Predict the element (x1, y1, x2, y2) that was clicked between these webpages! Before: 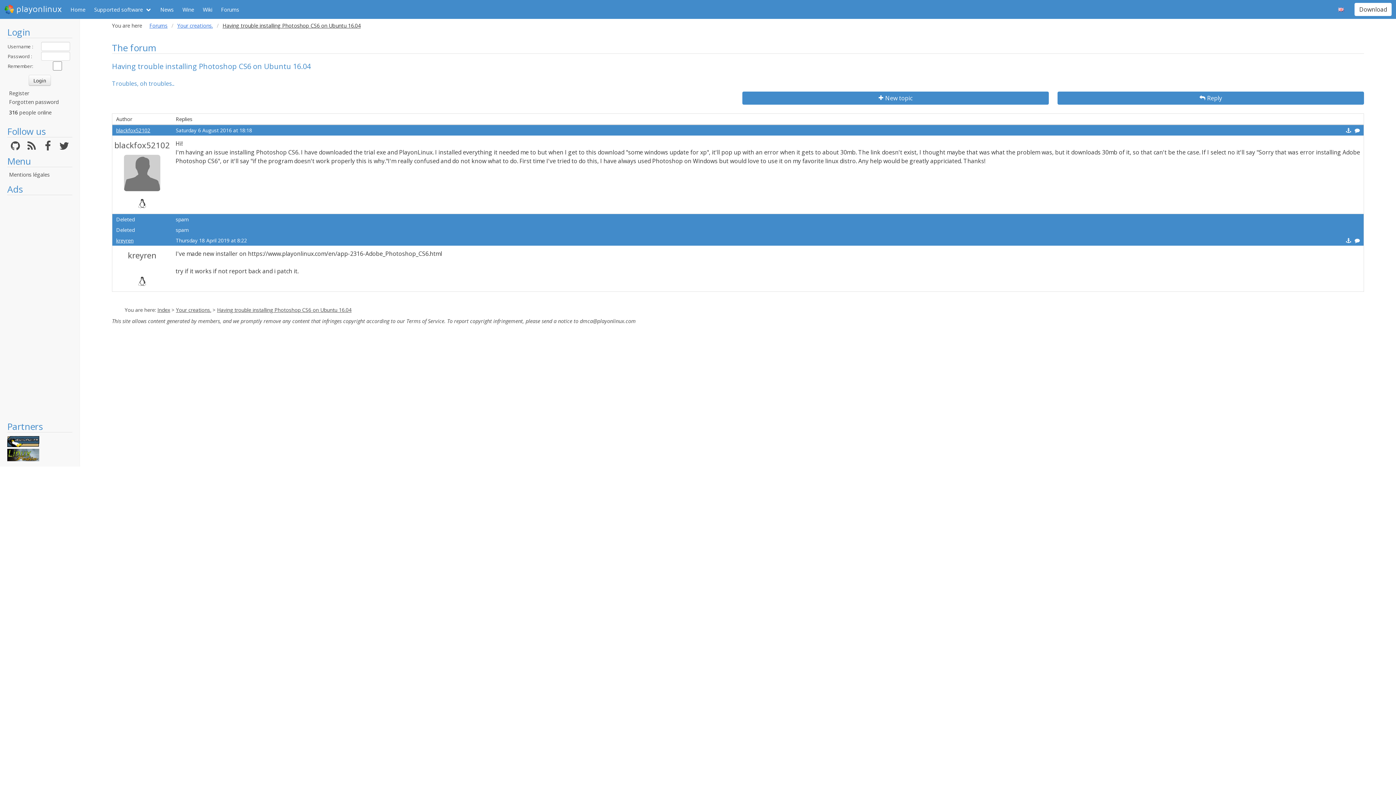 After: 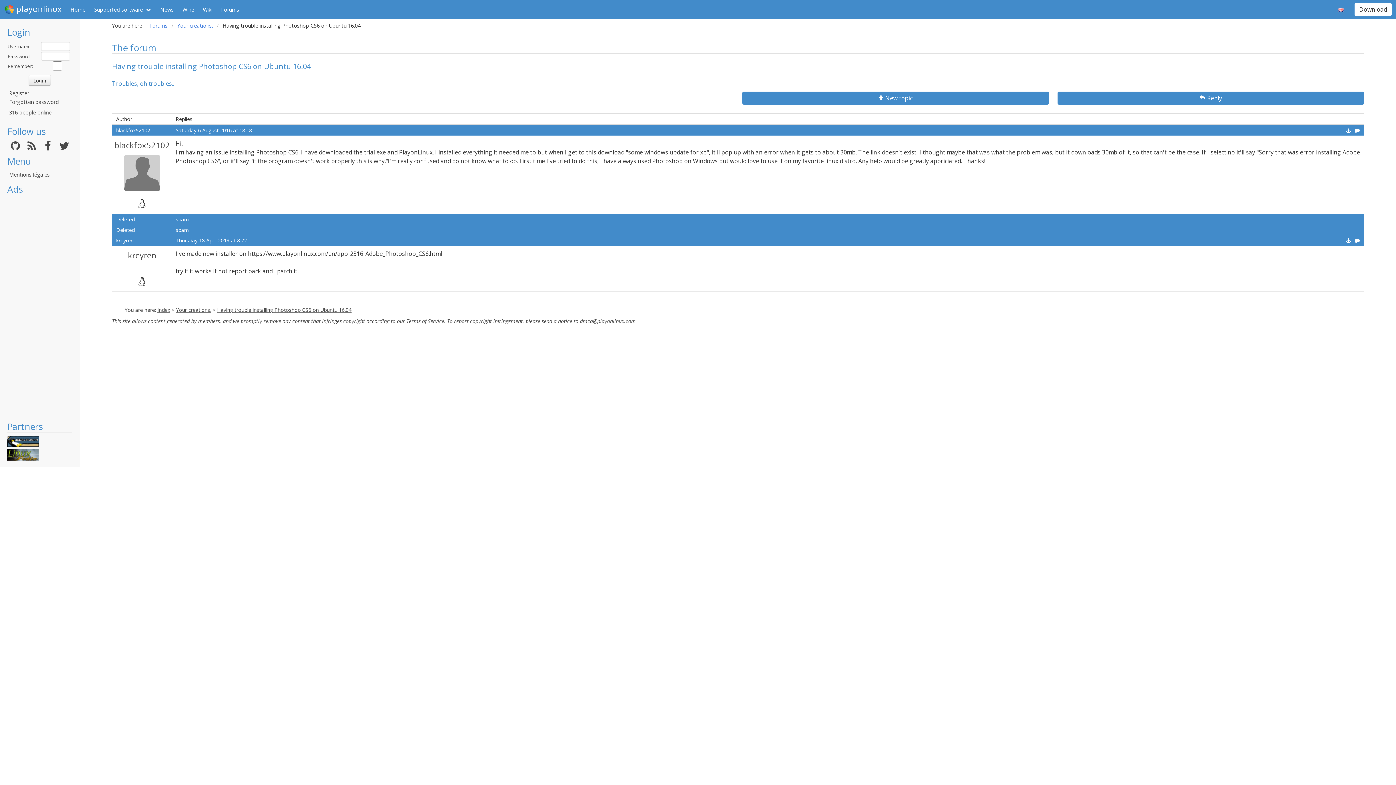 Action: bbox: (7, 441, 39, 448)